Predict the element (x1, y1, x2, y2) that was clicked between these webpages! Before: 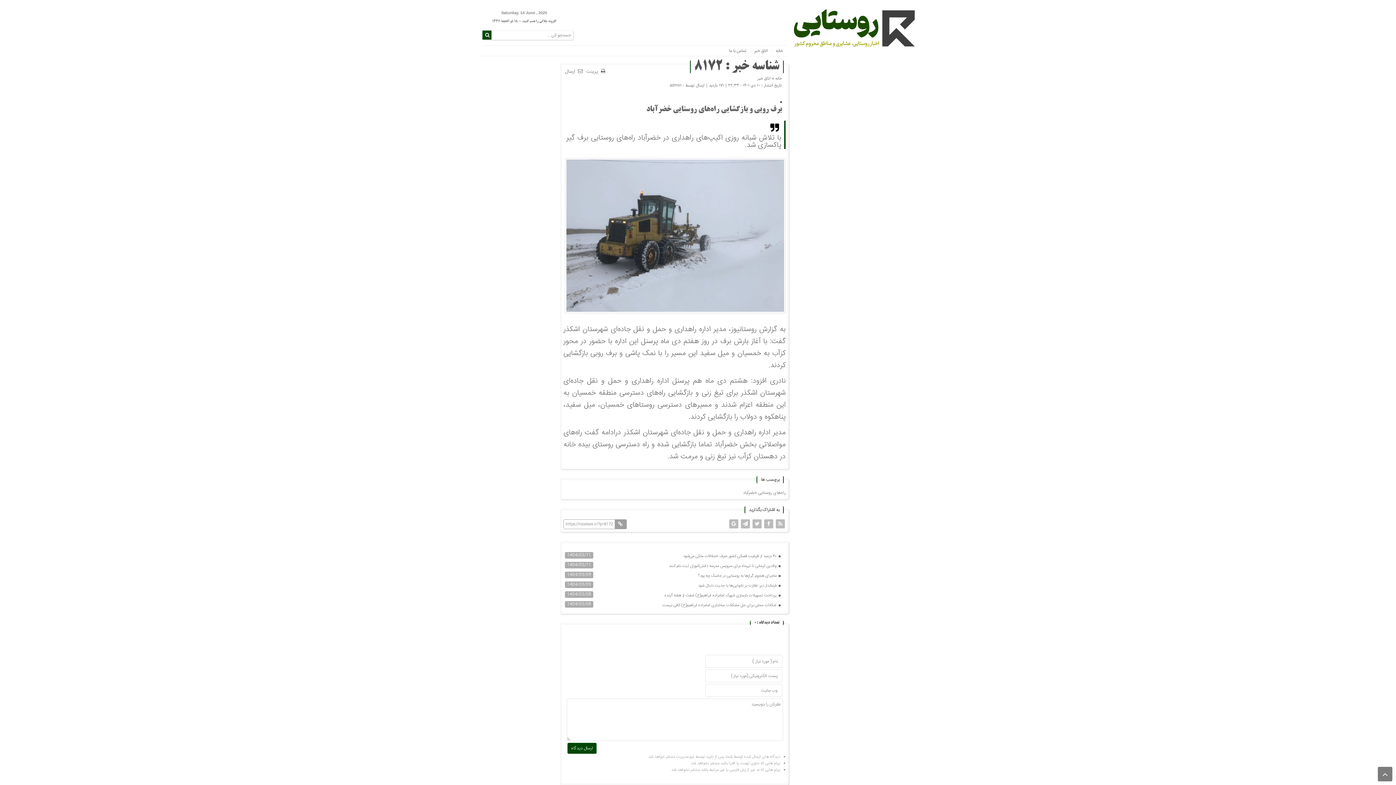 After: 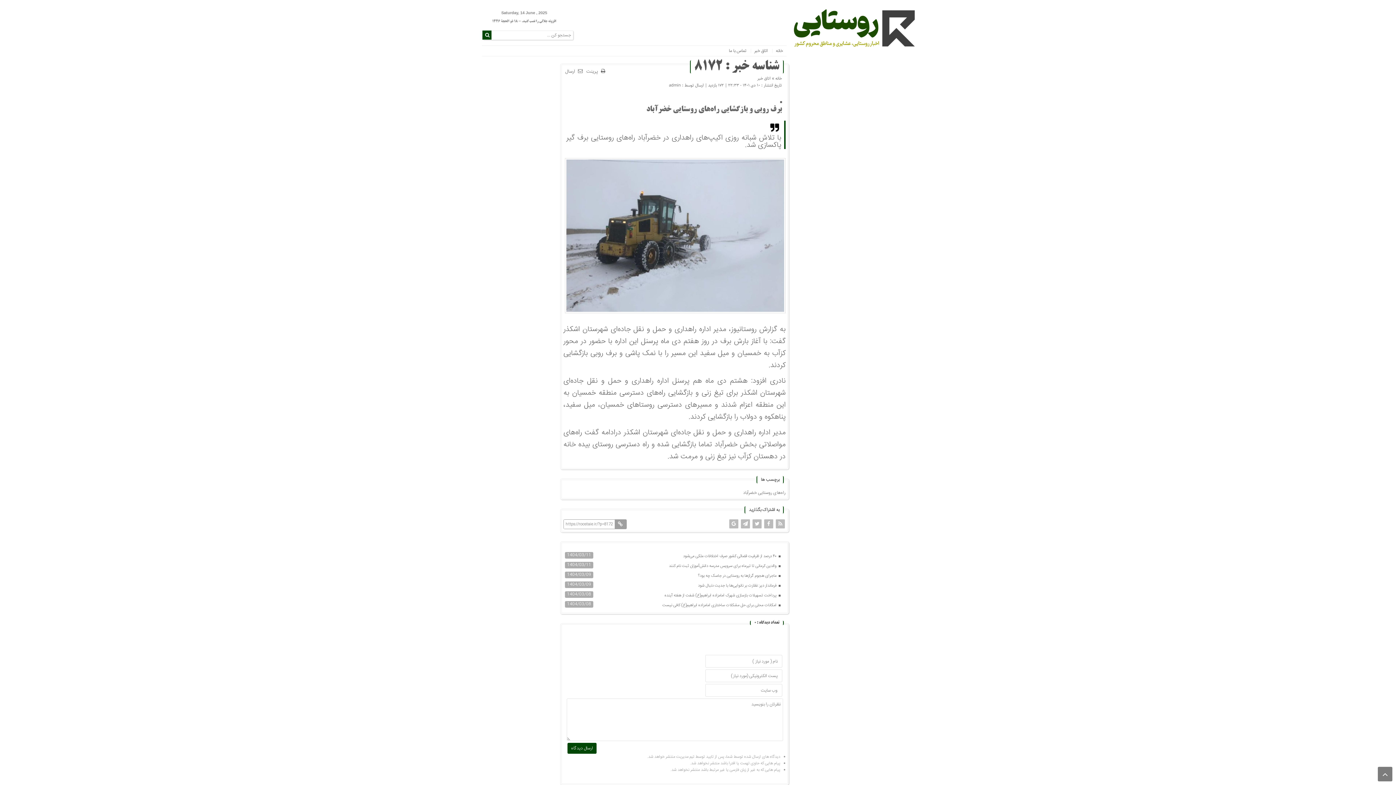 Action: label: برف روبی و بازگشایی راه‌های روستایی خضرآباد bbox: (563, 105, 785, 113)